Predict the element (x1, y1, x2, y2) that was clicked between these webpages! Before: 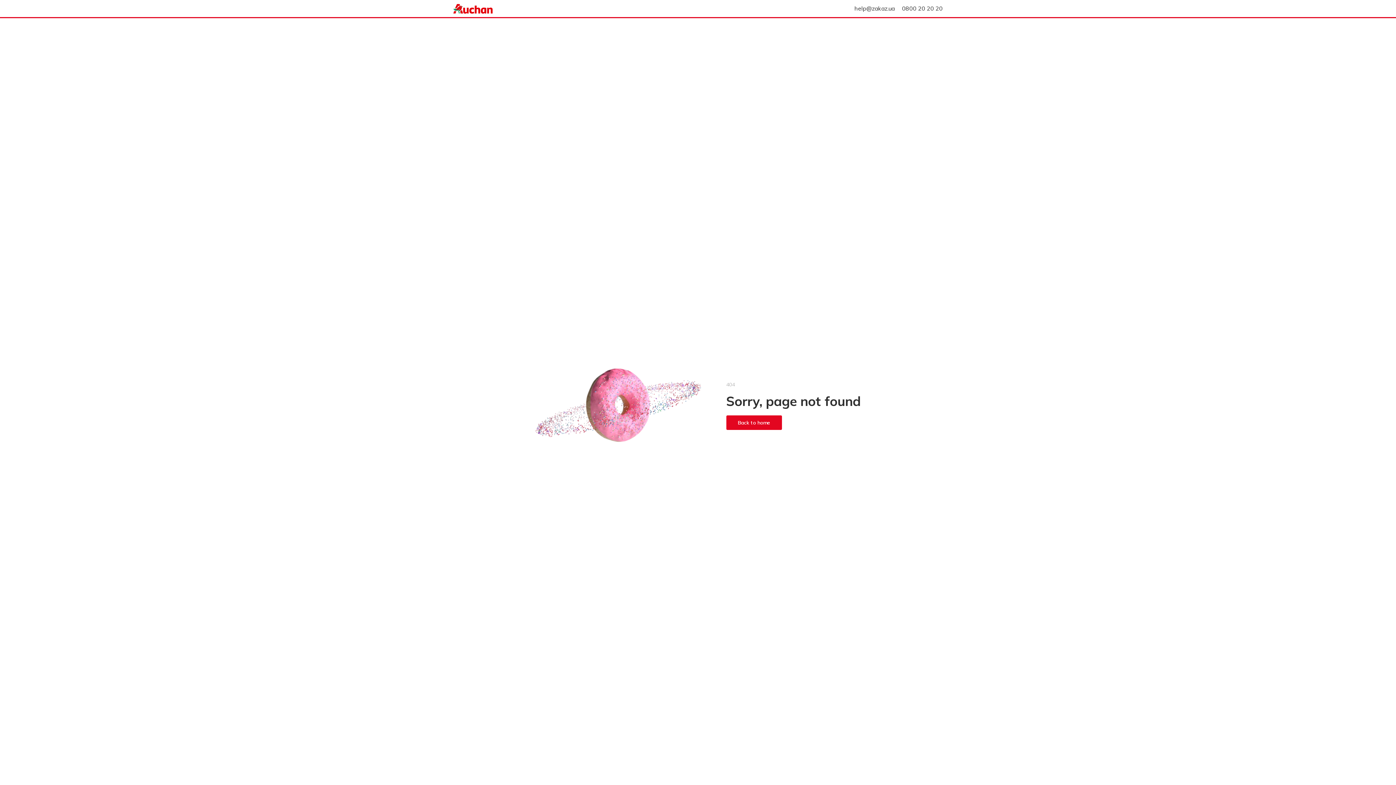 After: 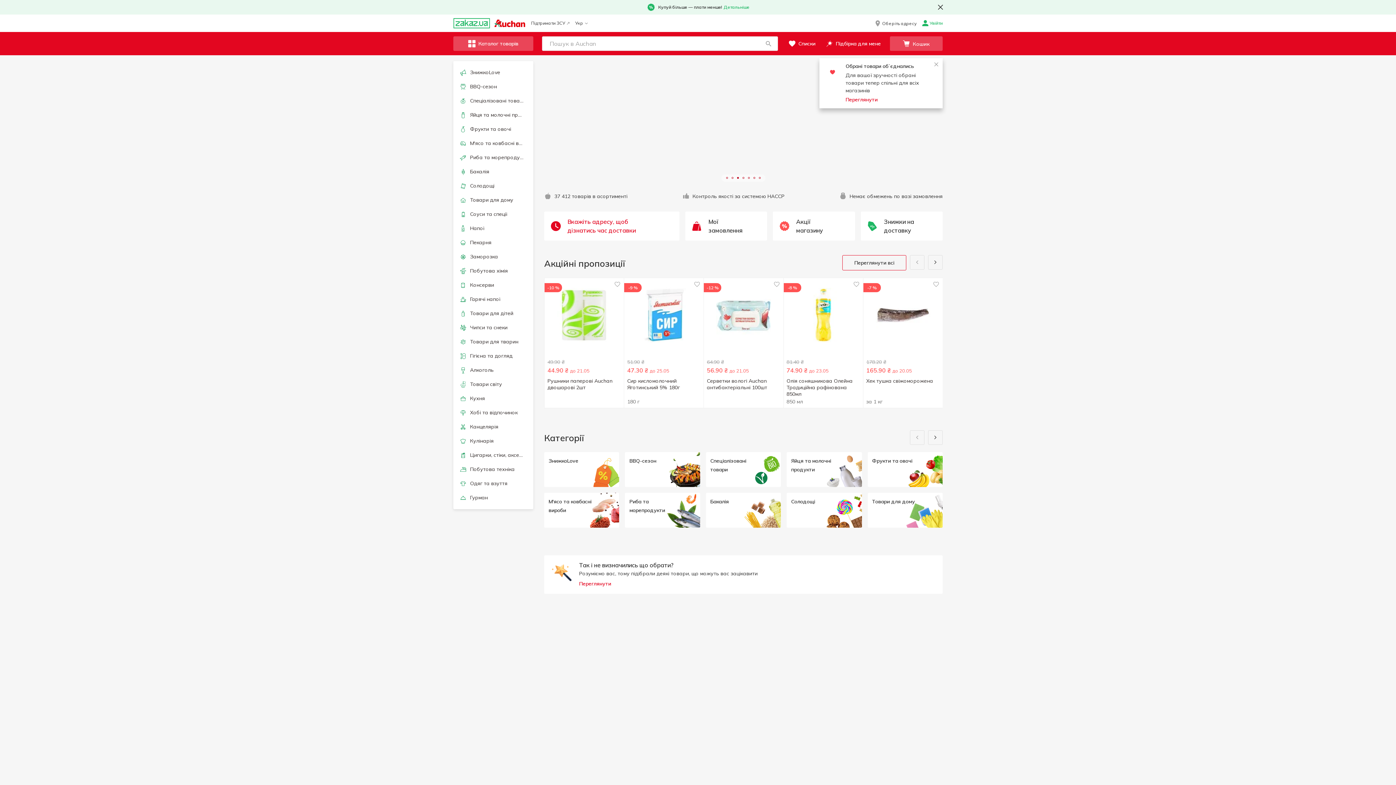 Action: label: Back to home bbox: (726, 415, 782, 430)